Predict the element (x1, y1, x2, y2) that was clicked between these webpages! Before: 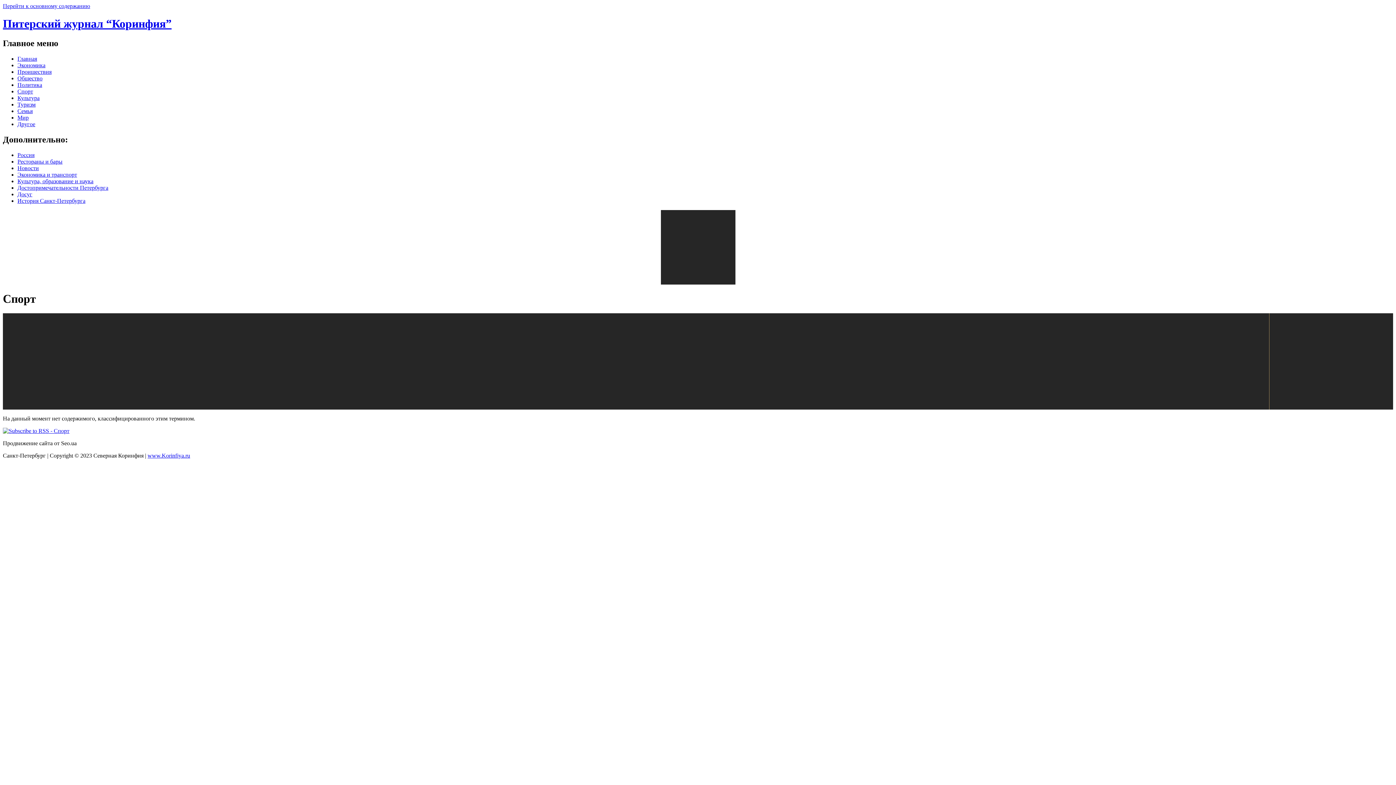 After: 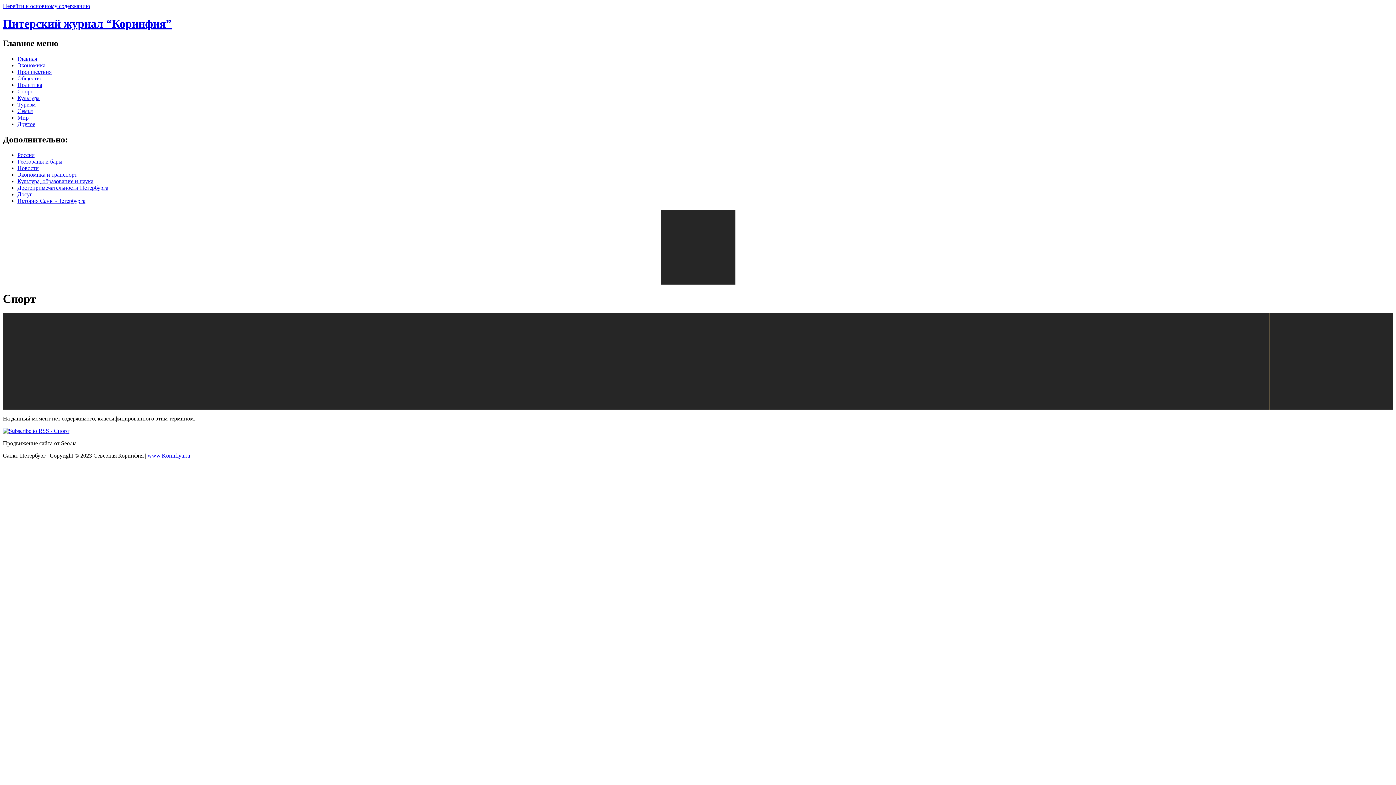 Action: bbox: (2, 2, 90, 9) label: Перейти к основному содержанию